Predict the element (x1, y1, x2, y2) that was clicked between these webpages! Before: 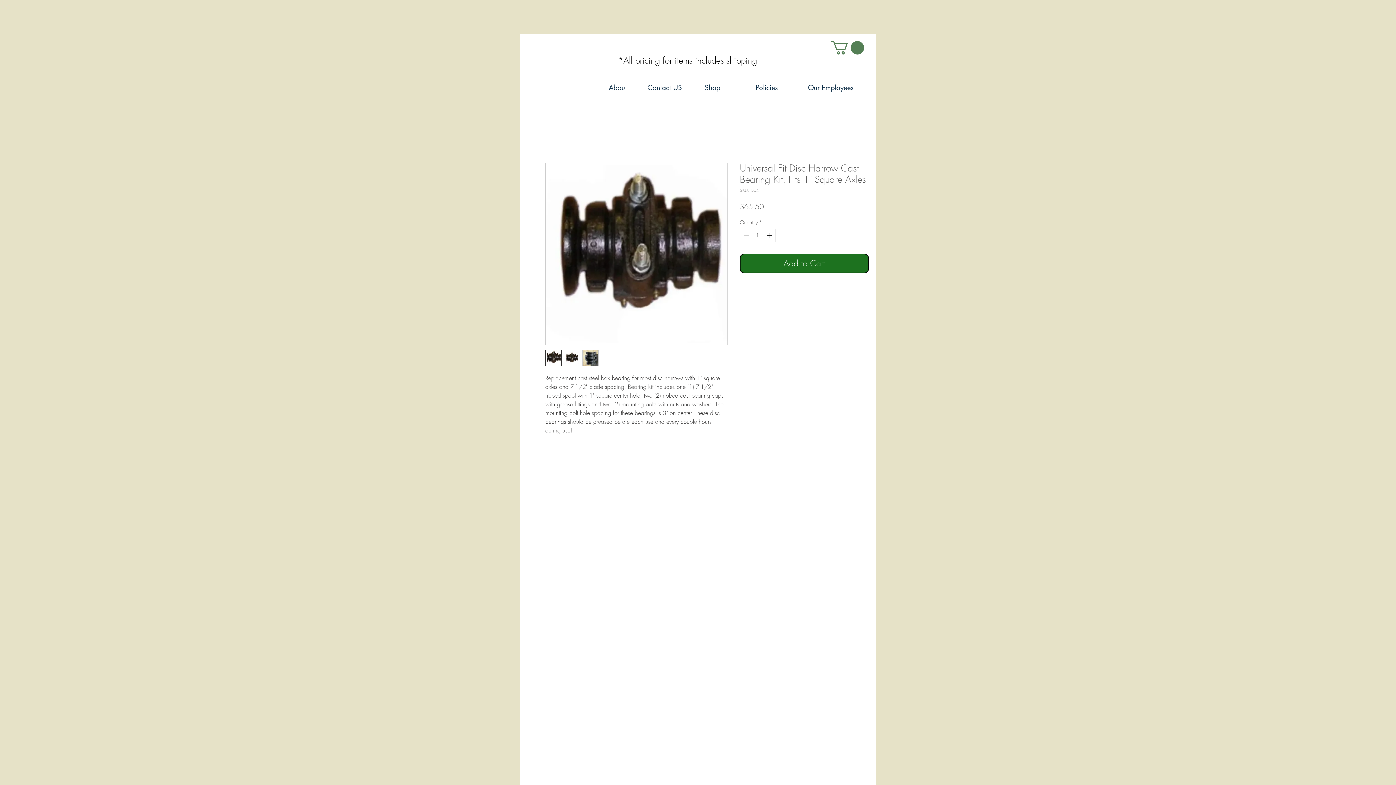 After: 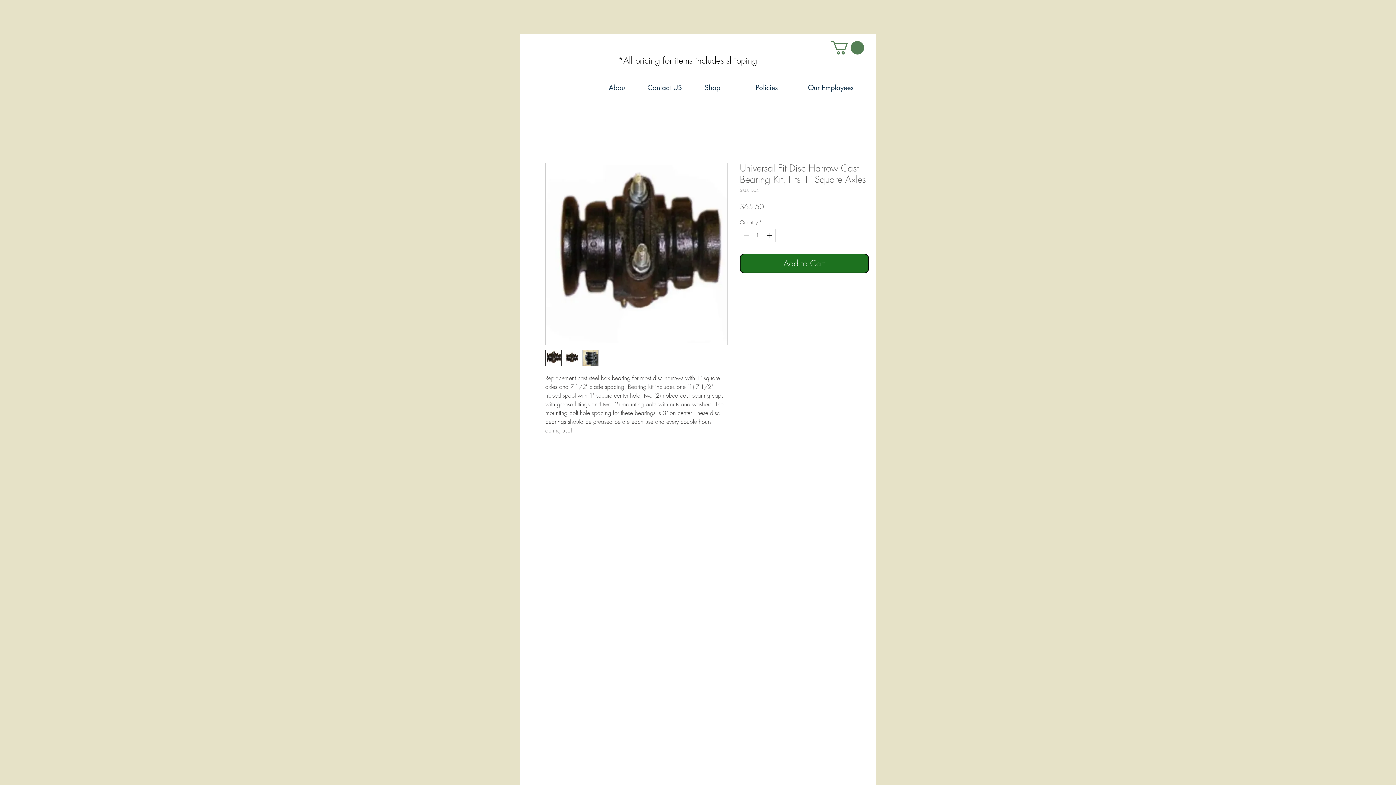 Action: label: Increment bbox: (765, 229, 774, 241)